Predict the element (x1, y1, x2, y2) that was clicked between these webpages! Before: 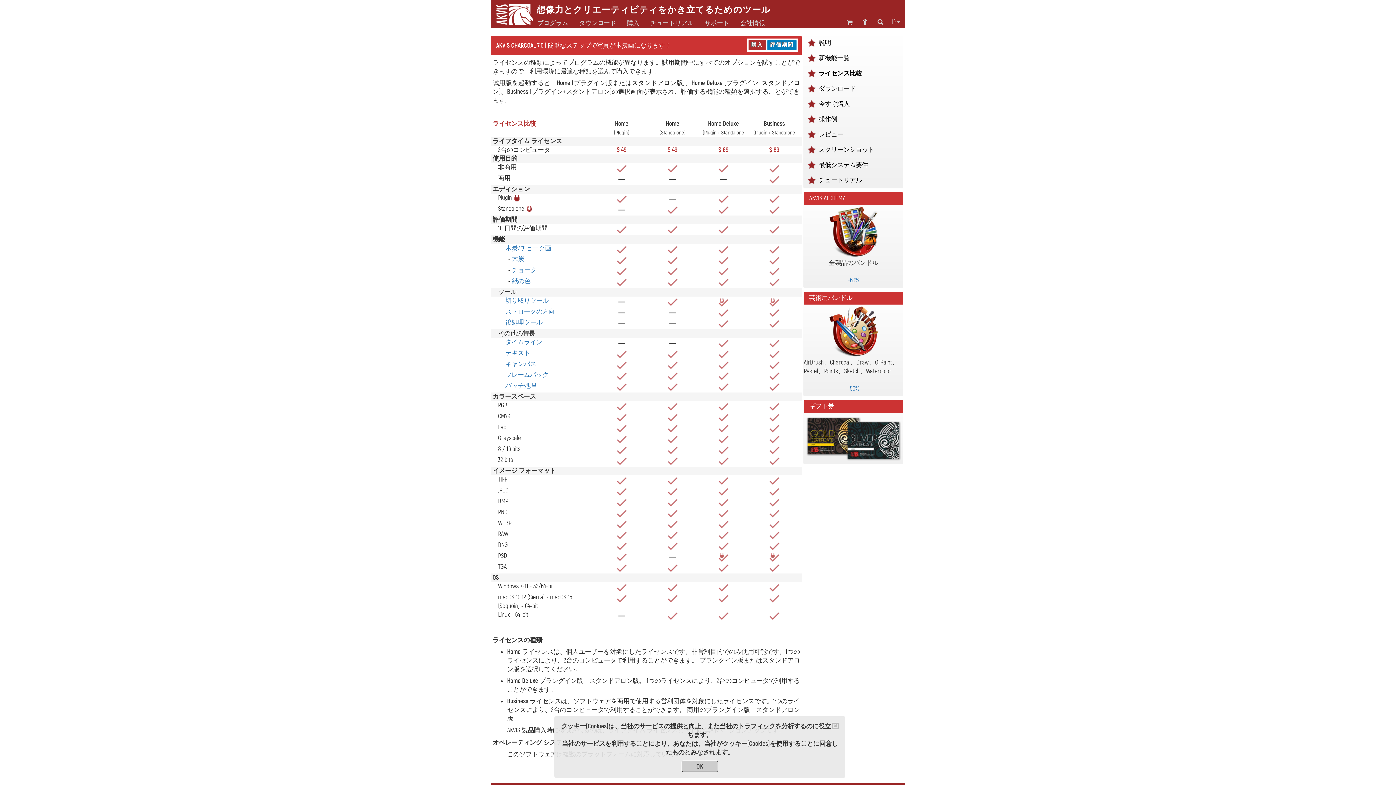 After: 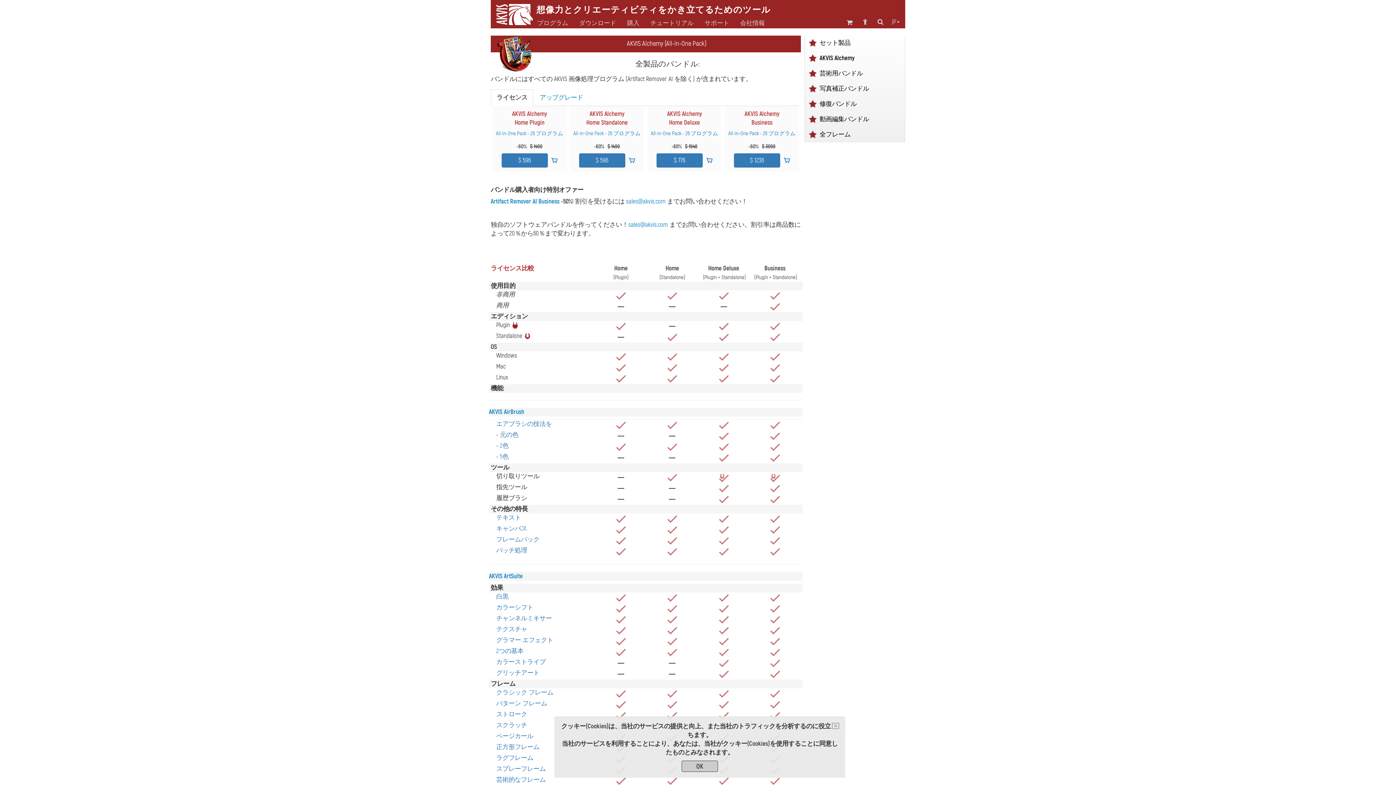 Action: bbox: (828, 227, 879, 235)